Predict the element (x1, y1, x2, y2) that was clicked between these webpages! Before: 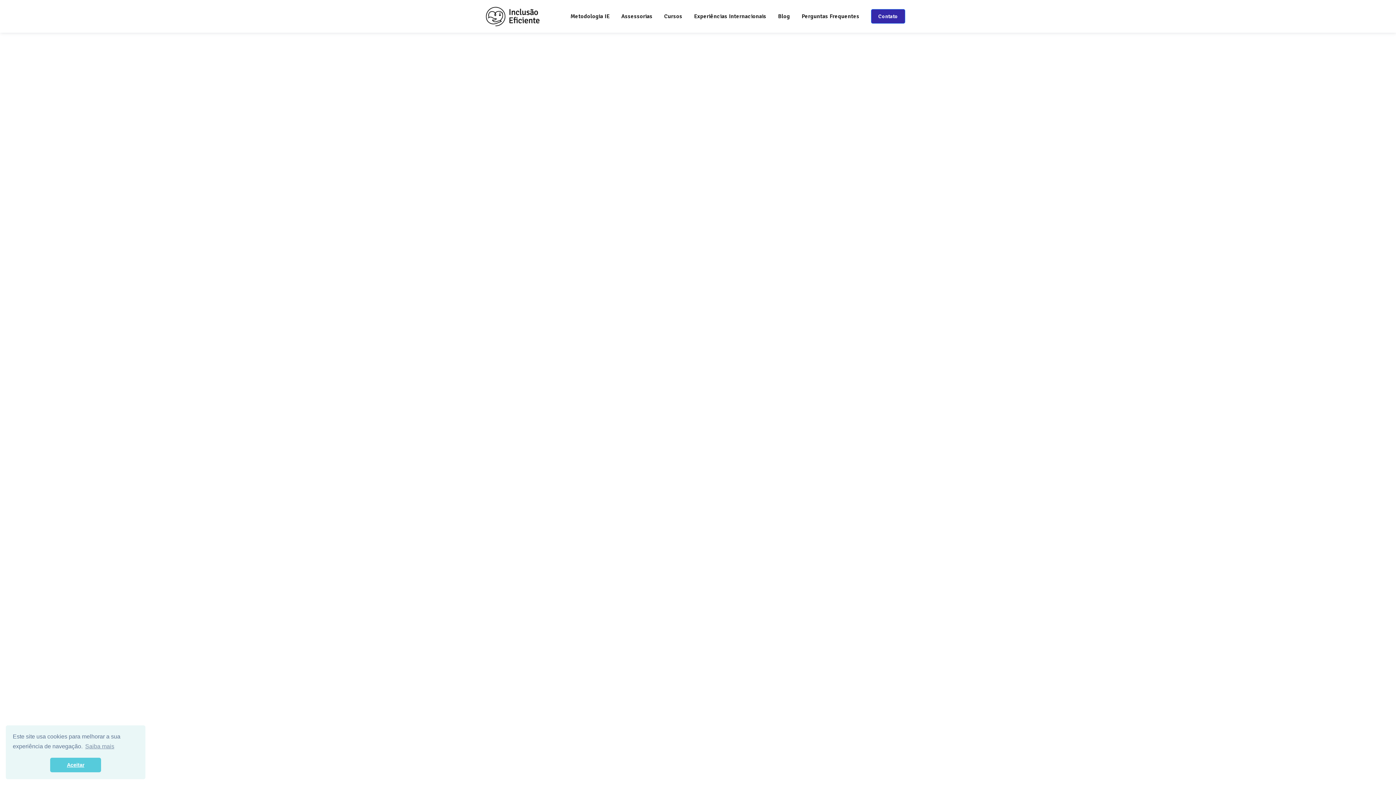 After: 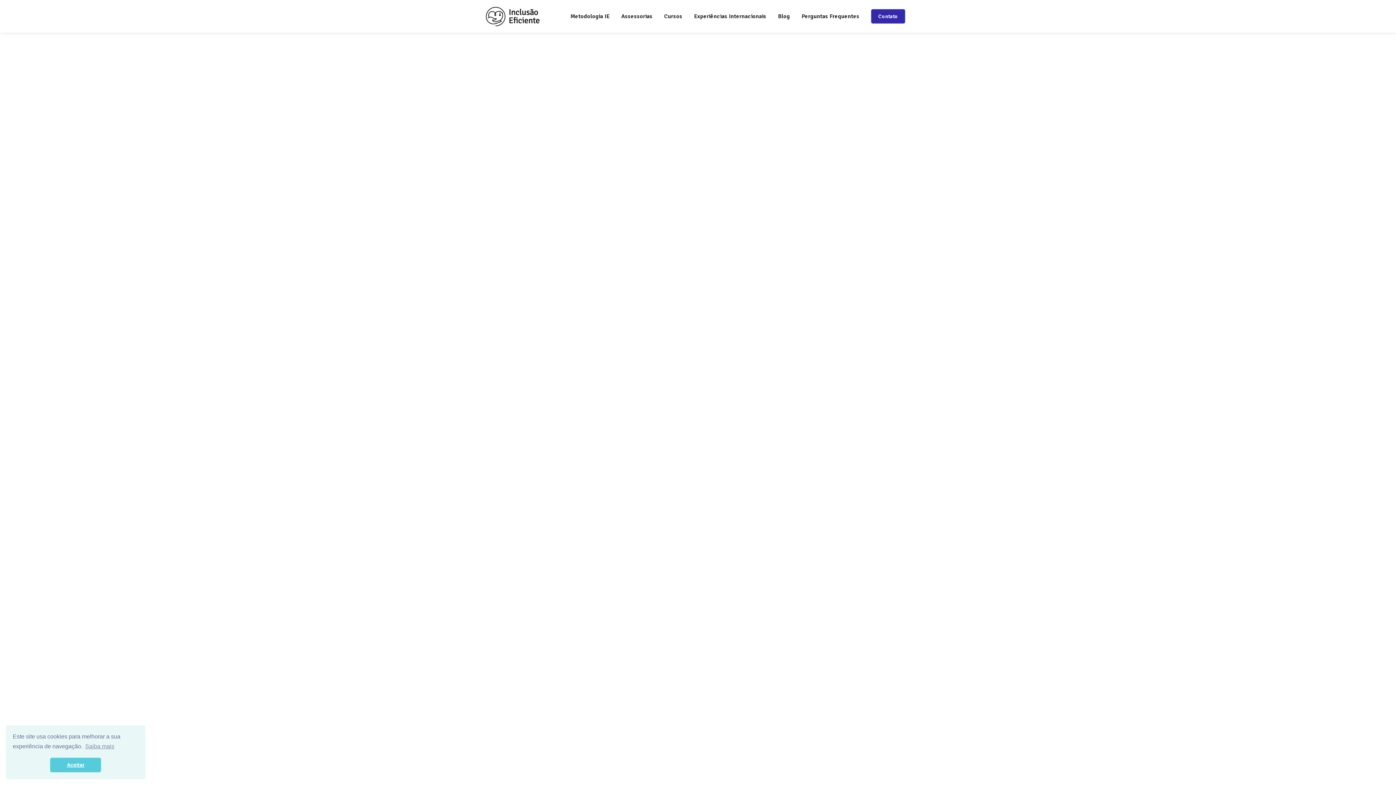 Action: bbox: (789, 334, 837, 349) label: Diversidade